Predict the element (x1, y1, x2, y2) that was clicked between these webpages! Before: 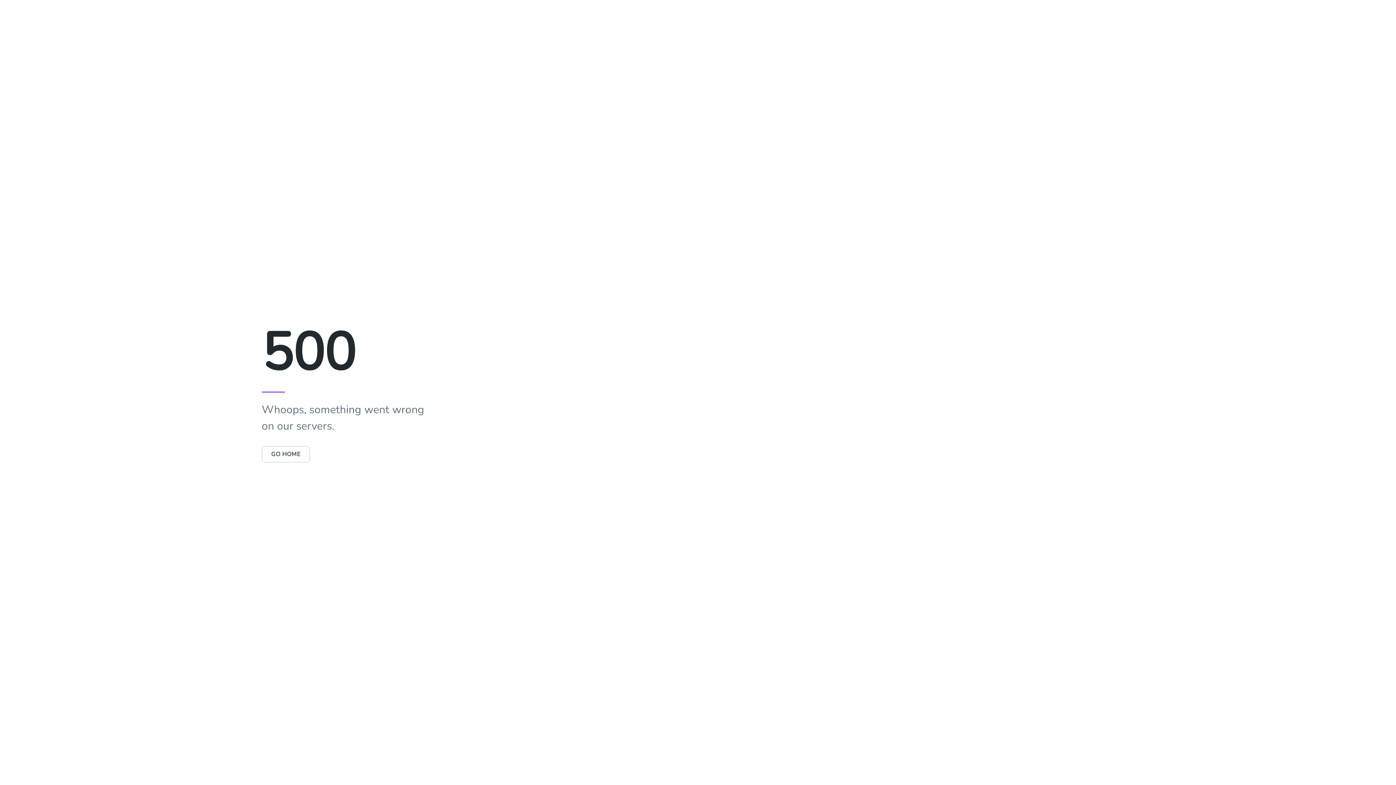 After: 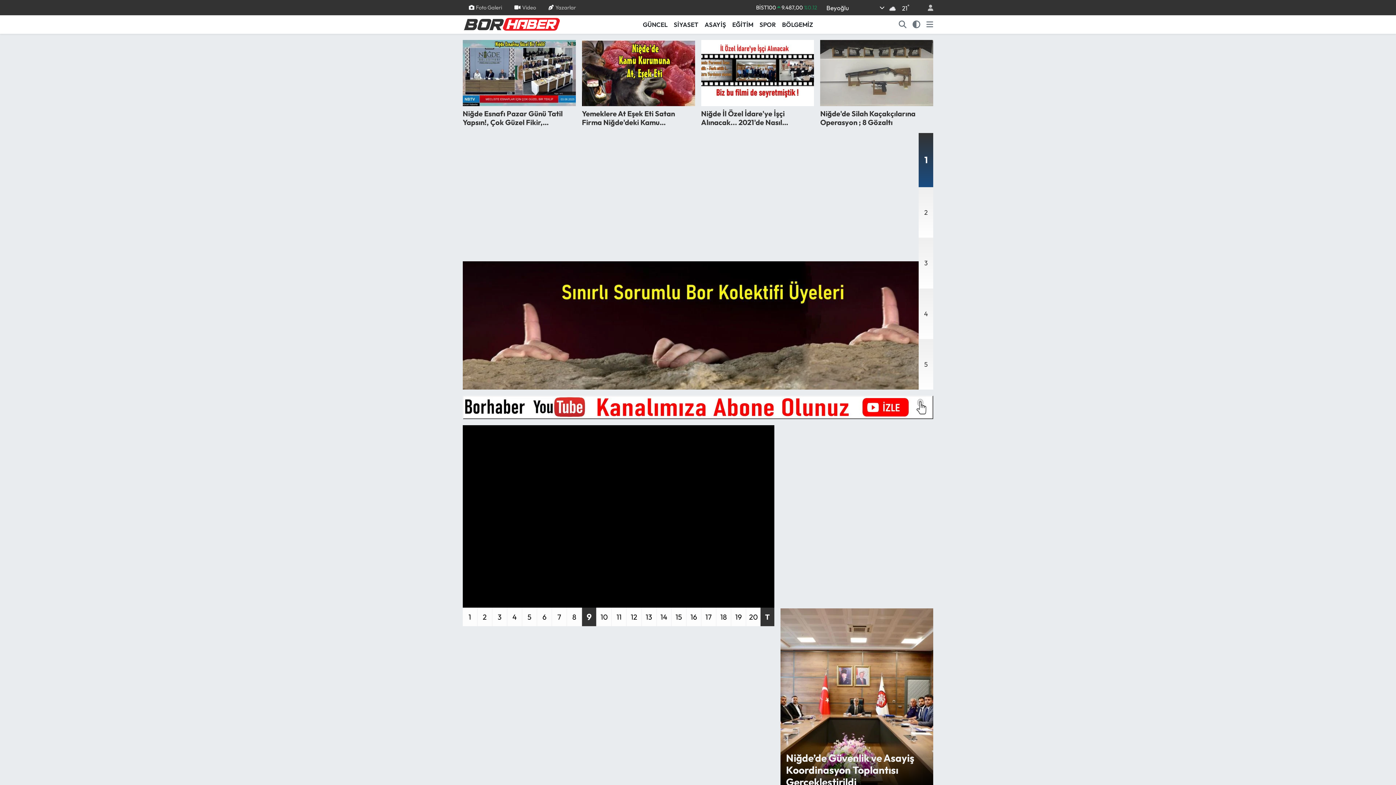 Action: label: GO HOME bbox: (261, 446, 310, 462)